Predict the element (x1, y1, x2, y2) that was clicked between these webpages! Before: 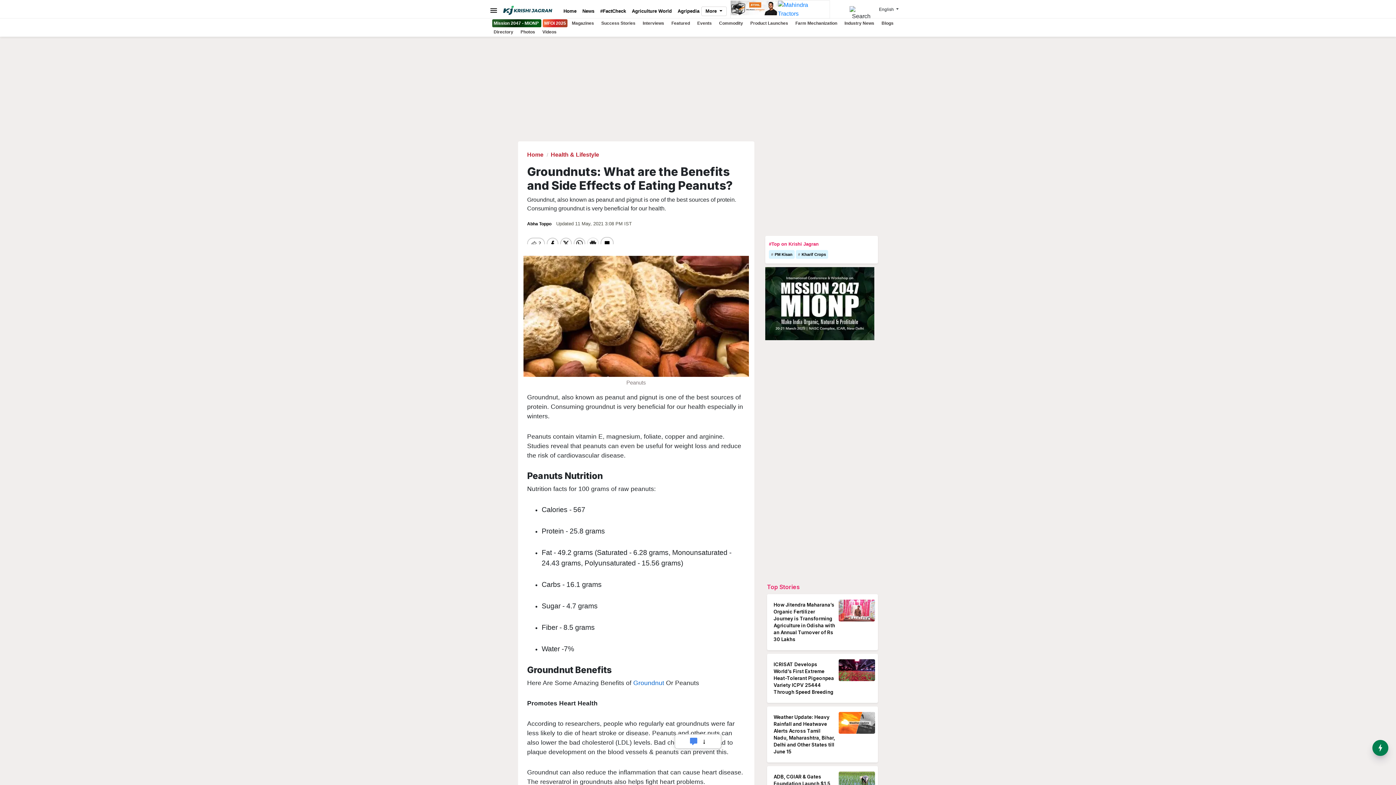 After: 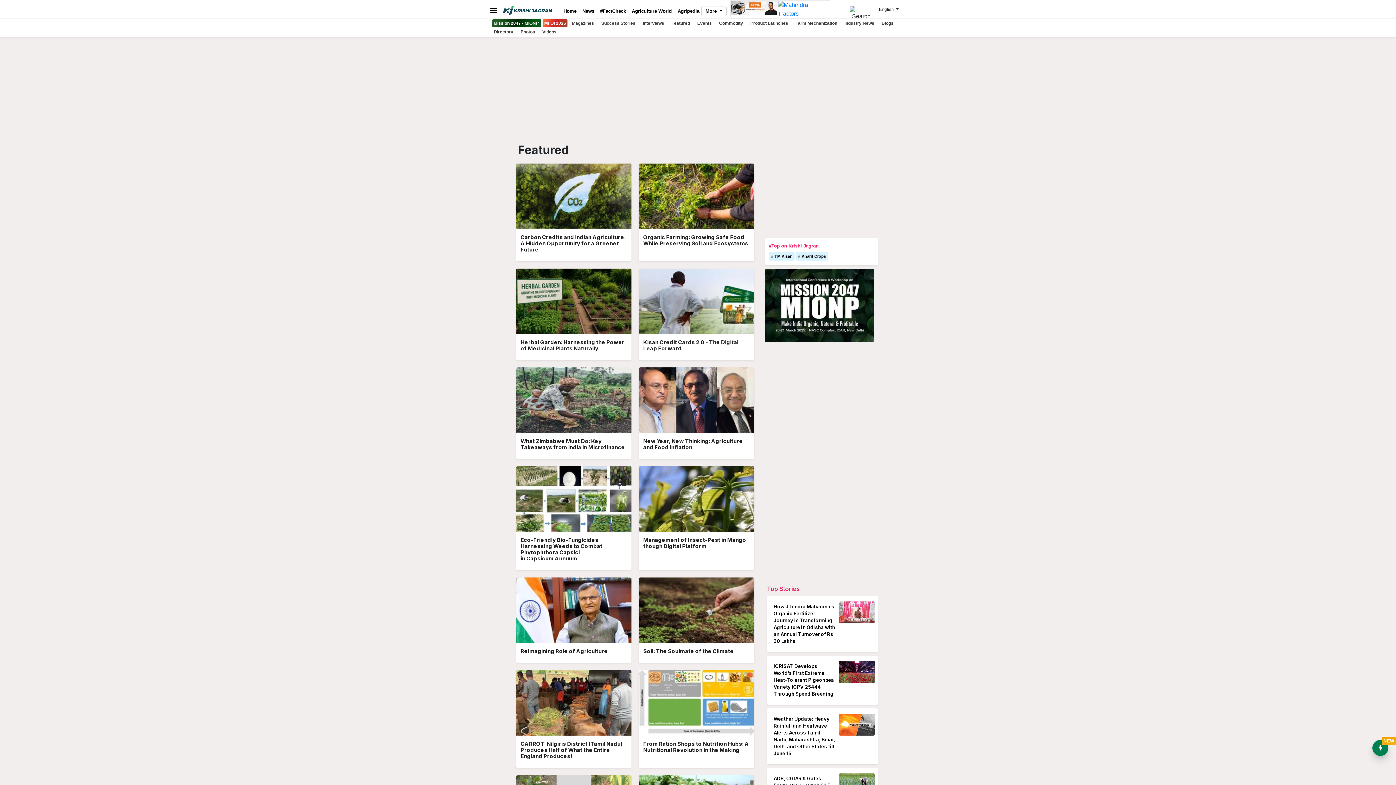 Action: label: Featured bbox: (668, 20, 693, 25)